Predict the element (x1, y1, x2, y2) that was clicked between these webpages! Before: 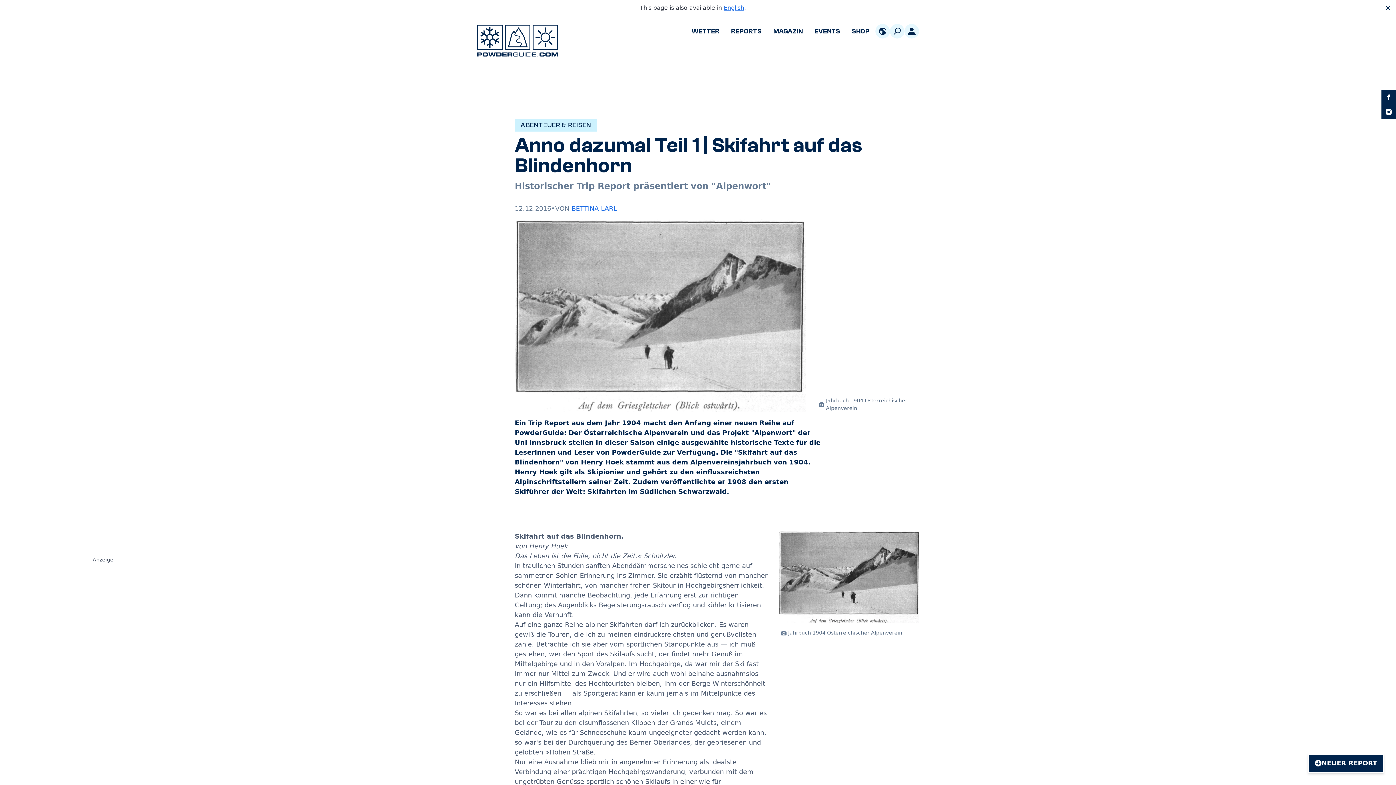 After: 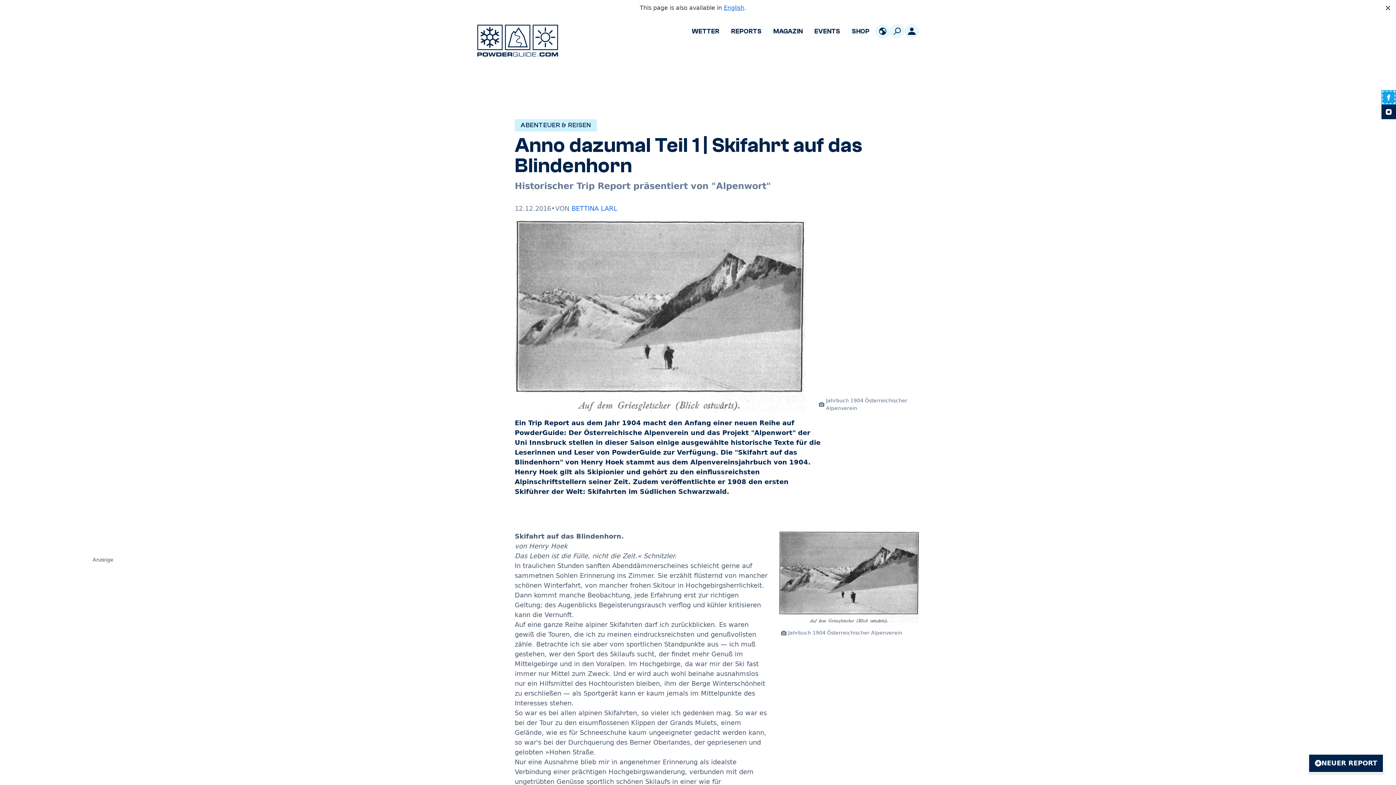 Action: bbox: (1381, 90, 1396, 104) label: PowderGuide auf Facebook